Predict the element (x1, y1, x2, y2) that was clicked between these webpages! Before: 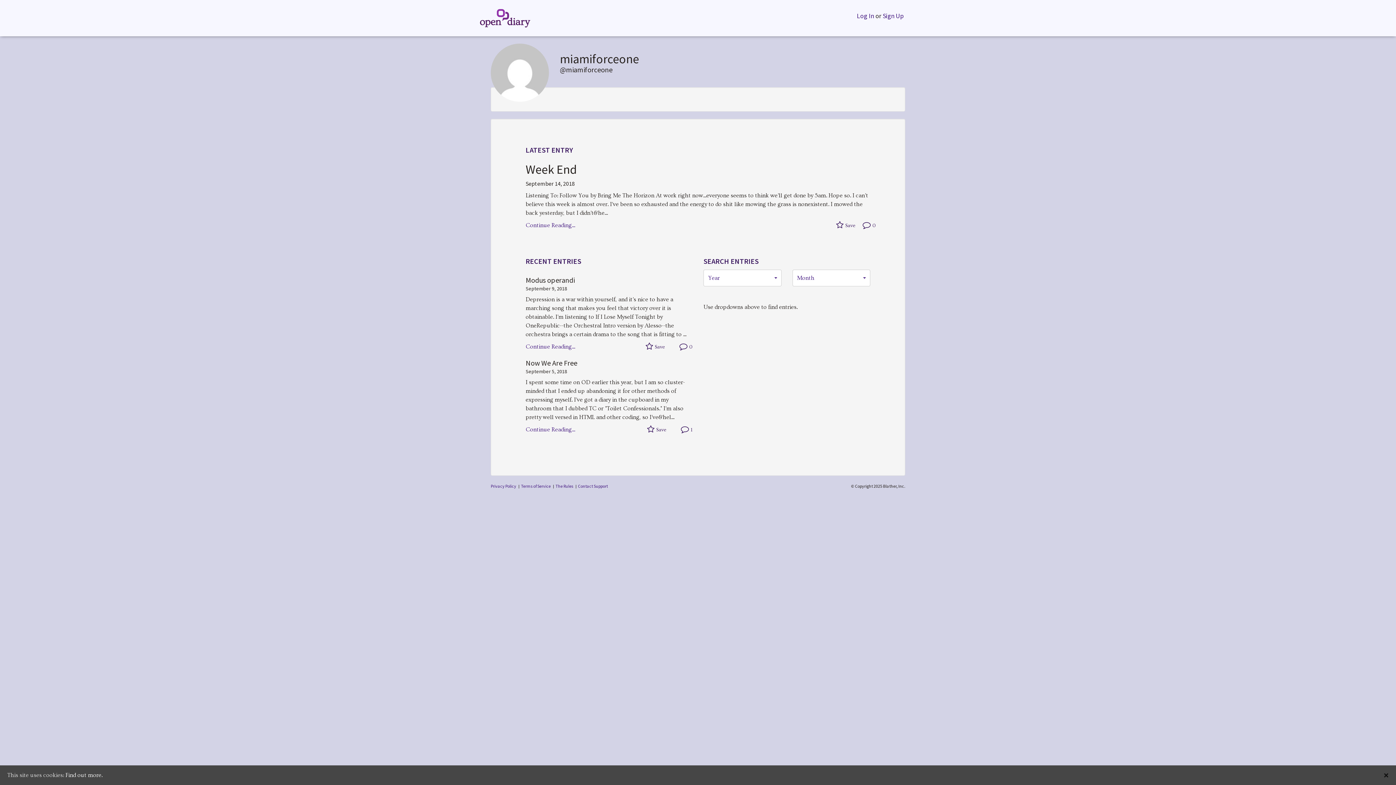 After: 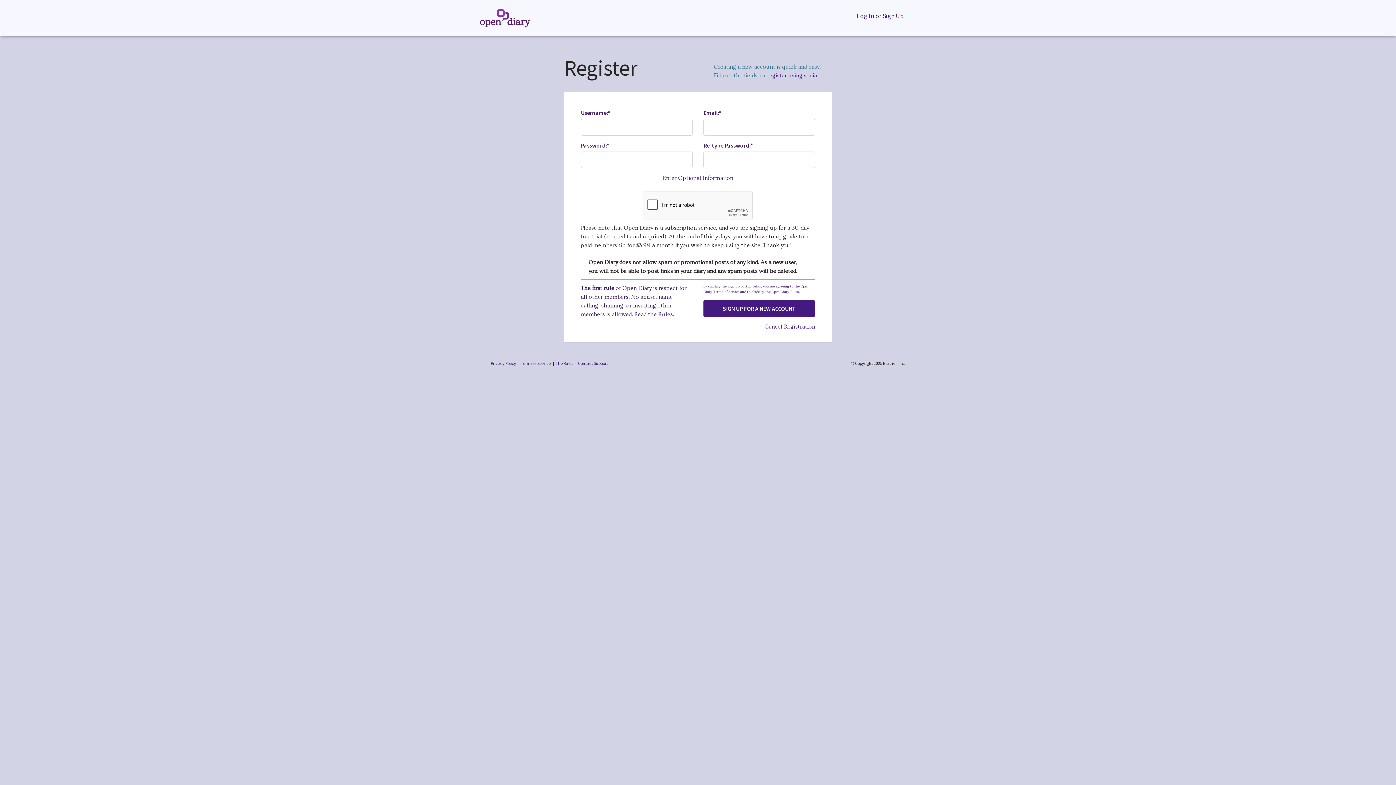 Action: label: Sign Up bbox: (882, 10, 903, 20)